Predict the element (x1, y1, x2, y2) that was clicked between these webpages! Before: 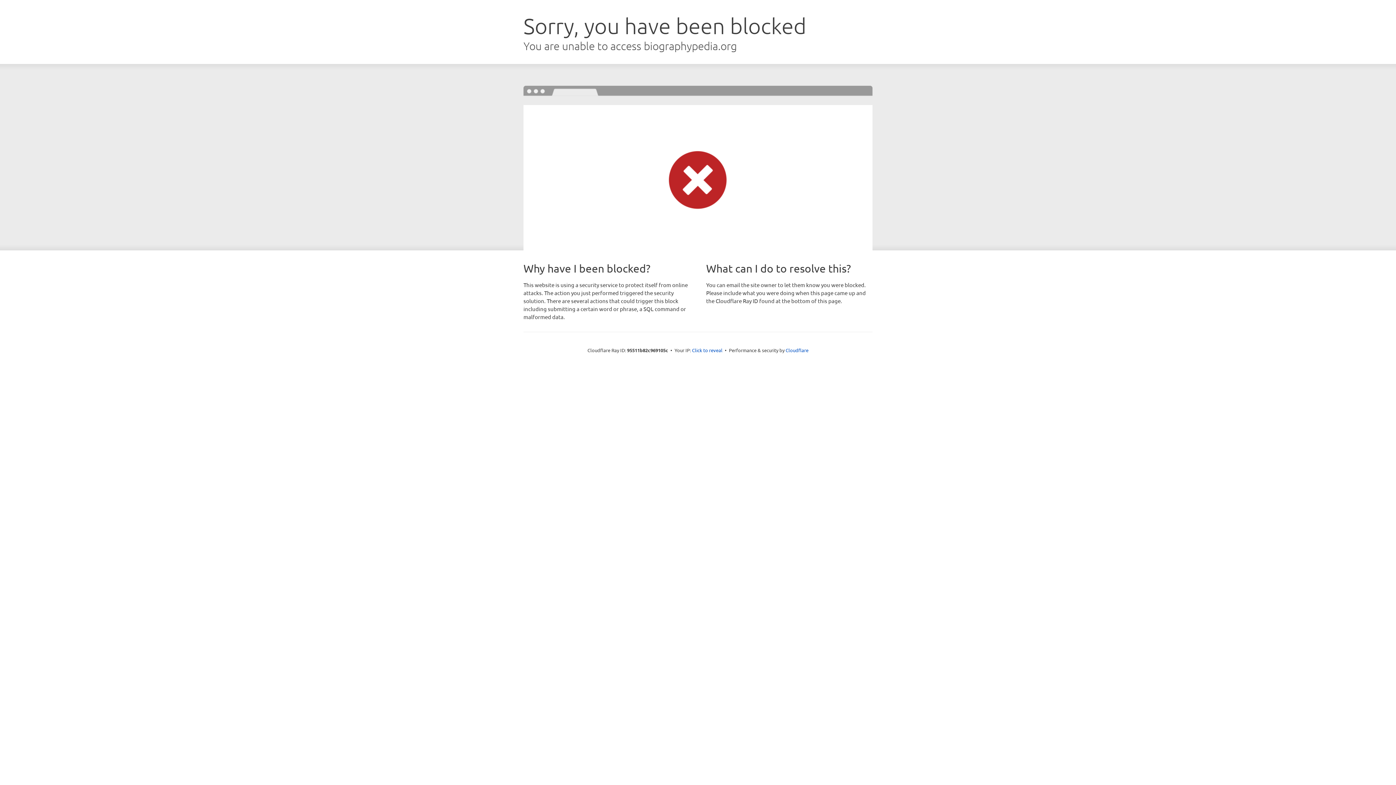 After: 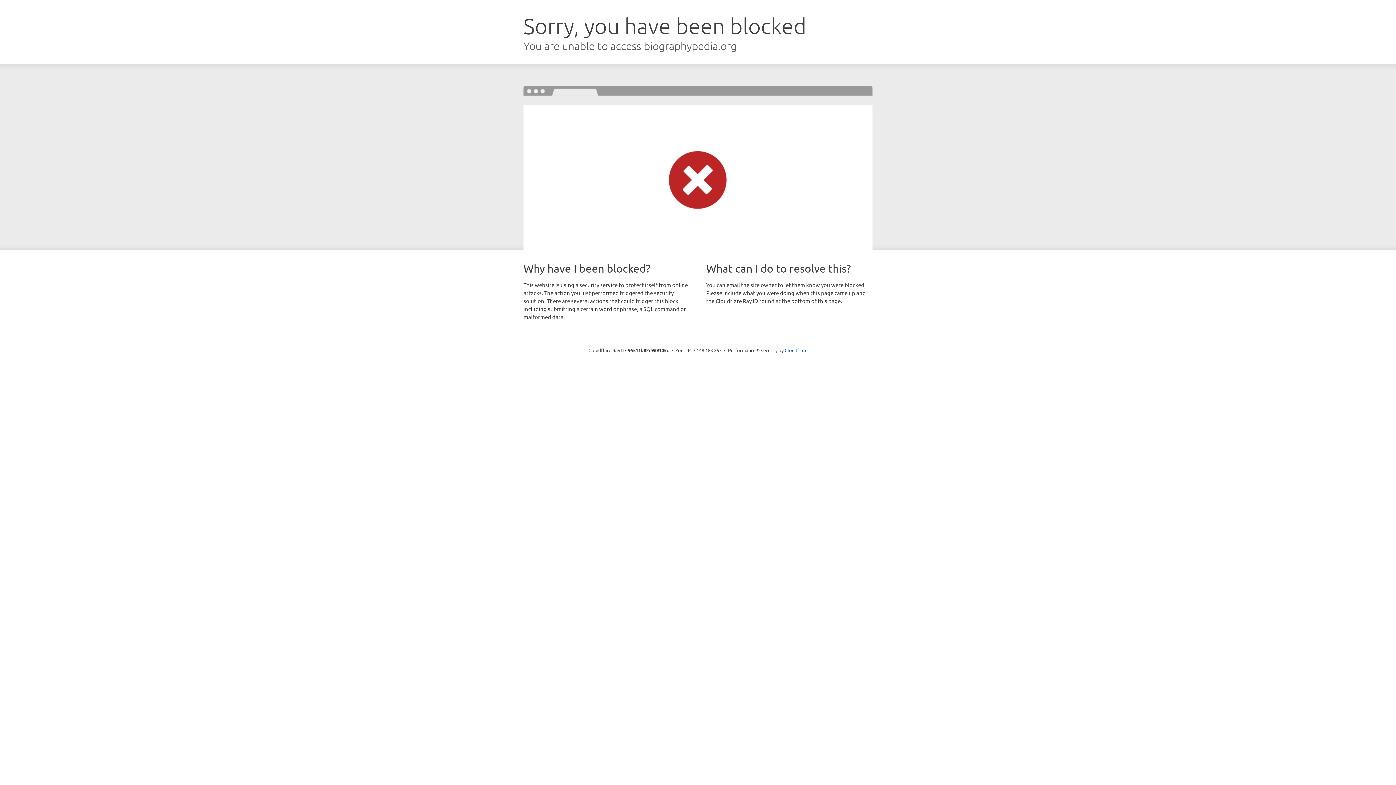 Action: label: Click to reveal bbox: (692, 346, 722, 353)